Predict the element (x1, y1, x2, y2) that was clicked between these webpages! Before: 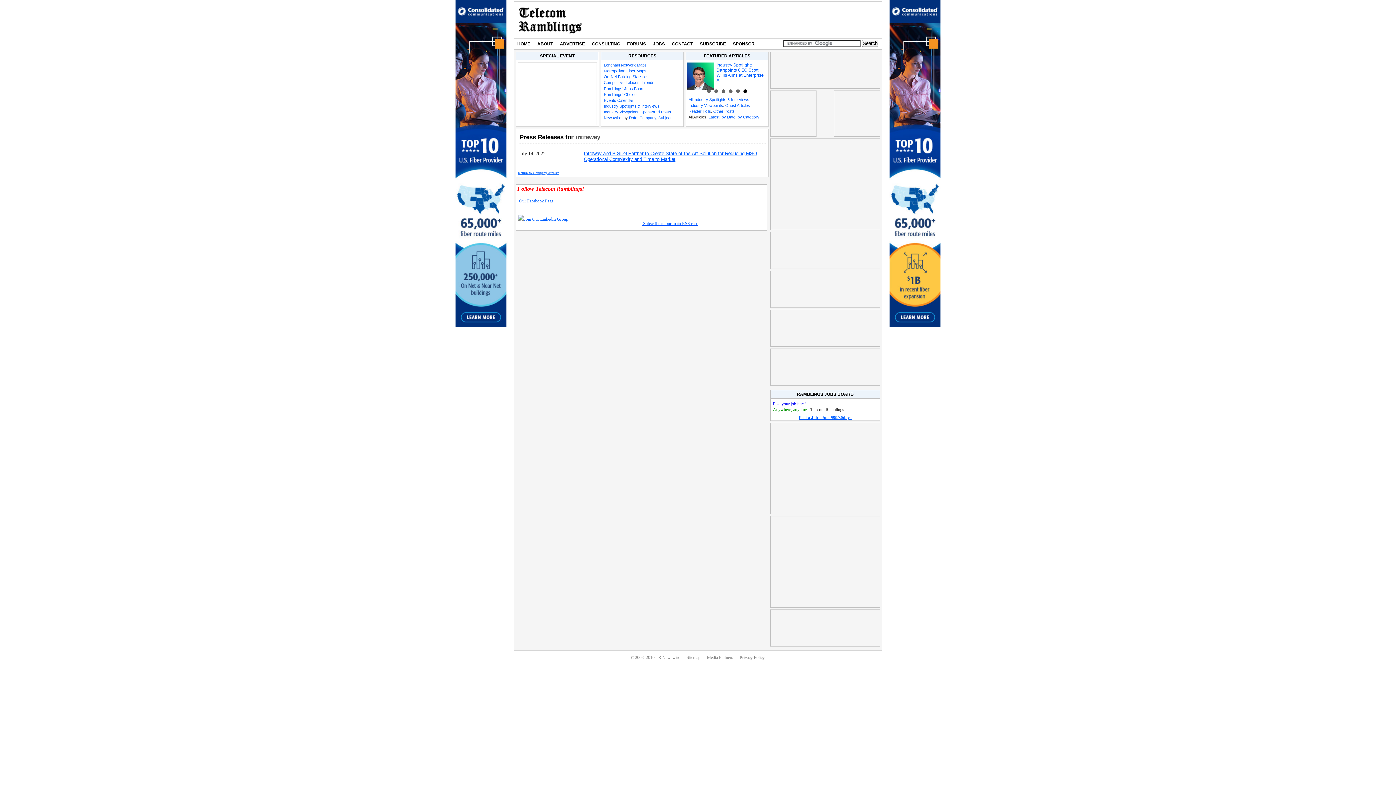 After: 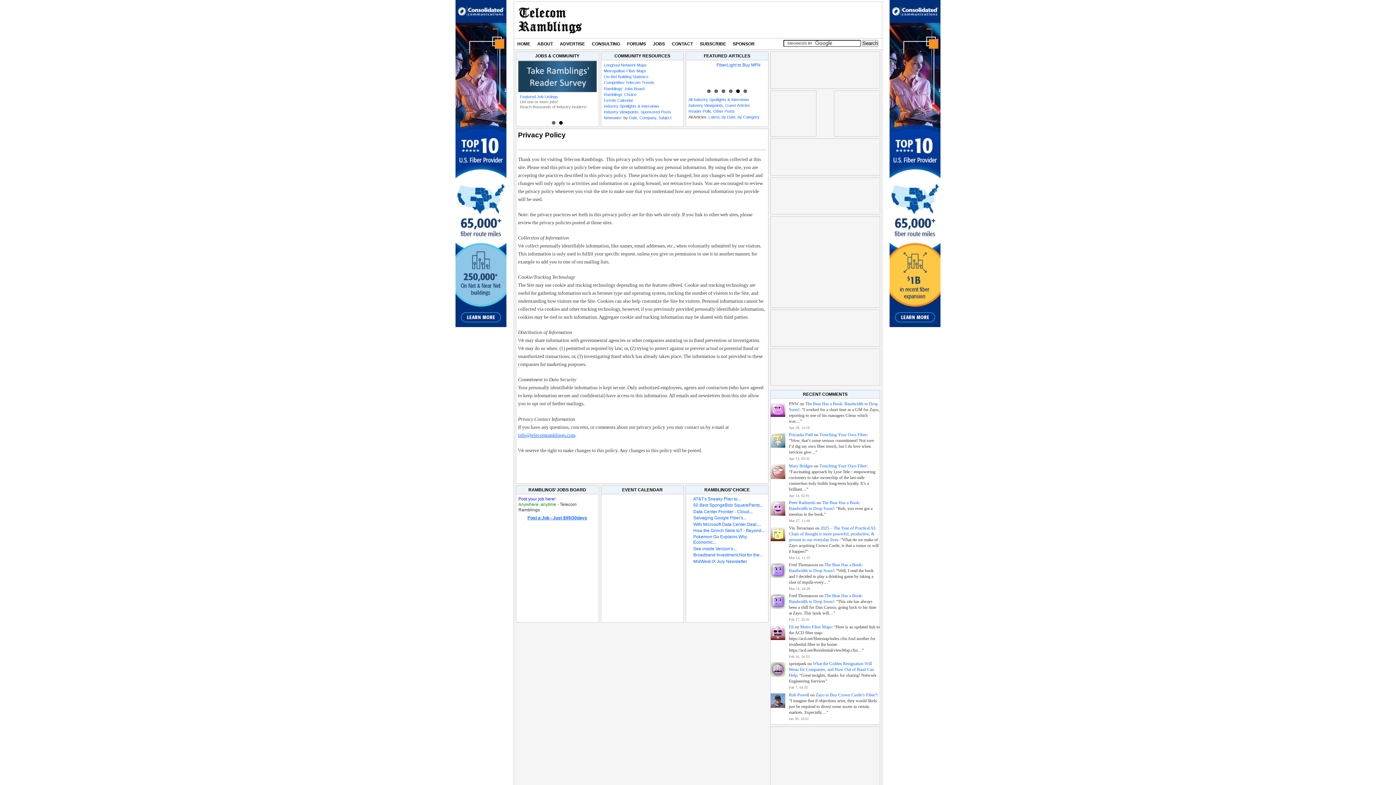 Action: bbox: (739, 655, 764, 660) label: Privacy Policy